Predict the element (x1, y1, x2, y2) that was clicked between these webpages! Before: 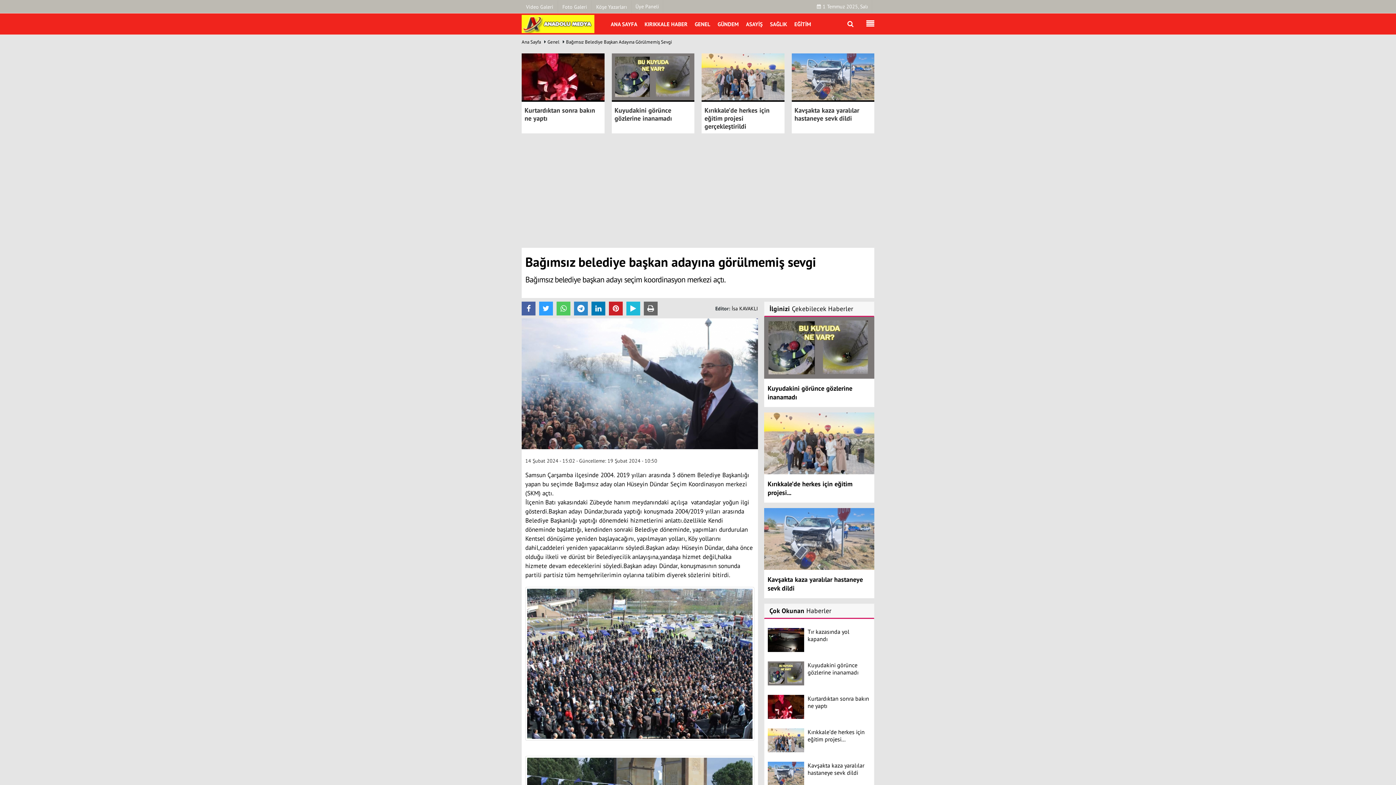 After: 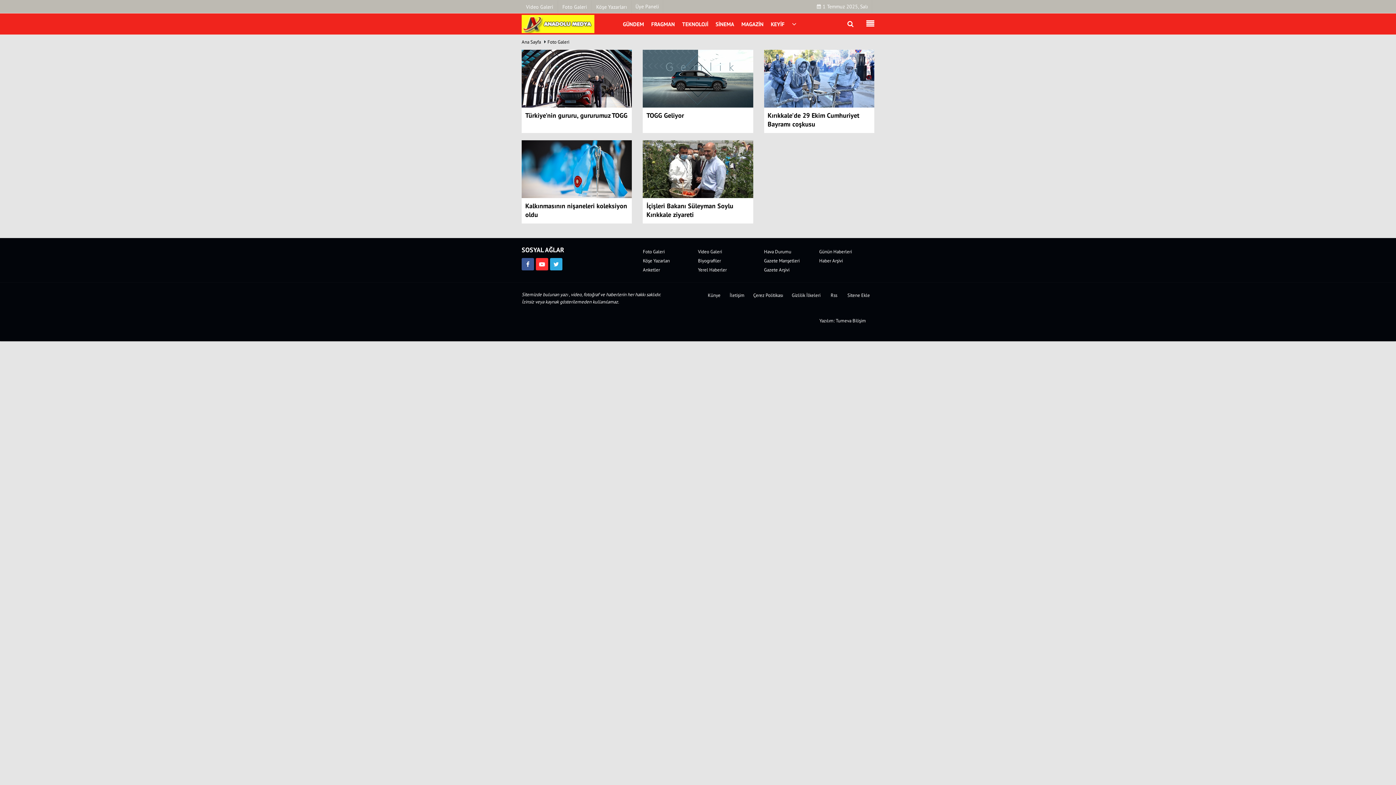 Action: label: Foto Galeri bbox: (558, 3, 591, 10)